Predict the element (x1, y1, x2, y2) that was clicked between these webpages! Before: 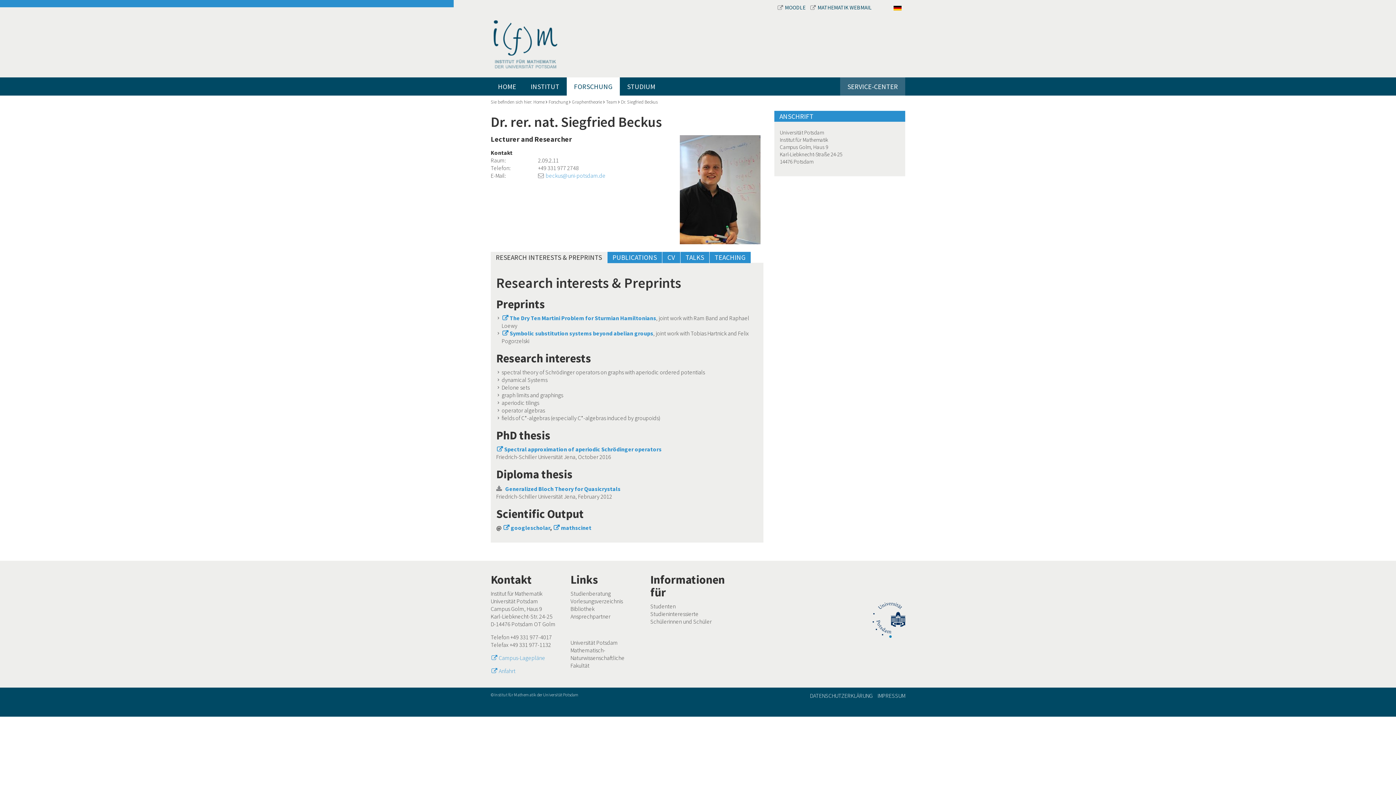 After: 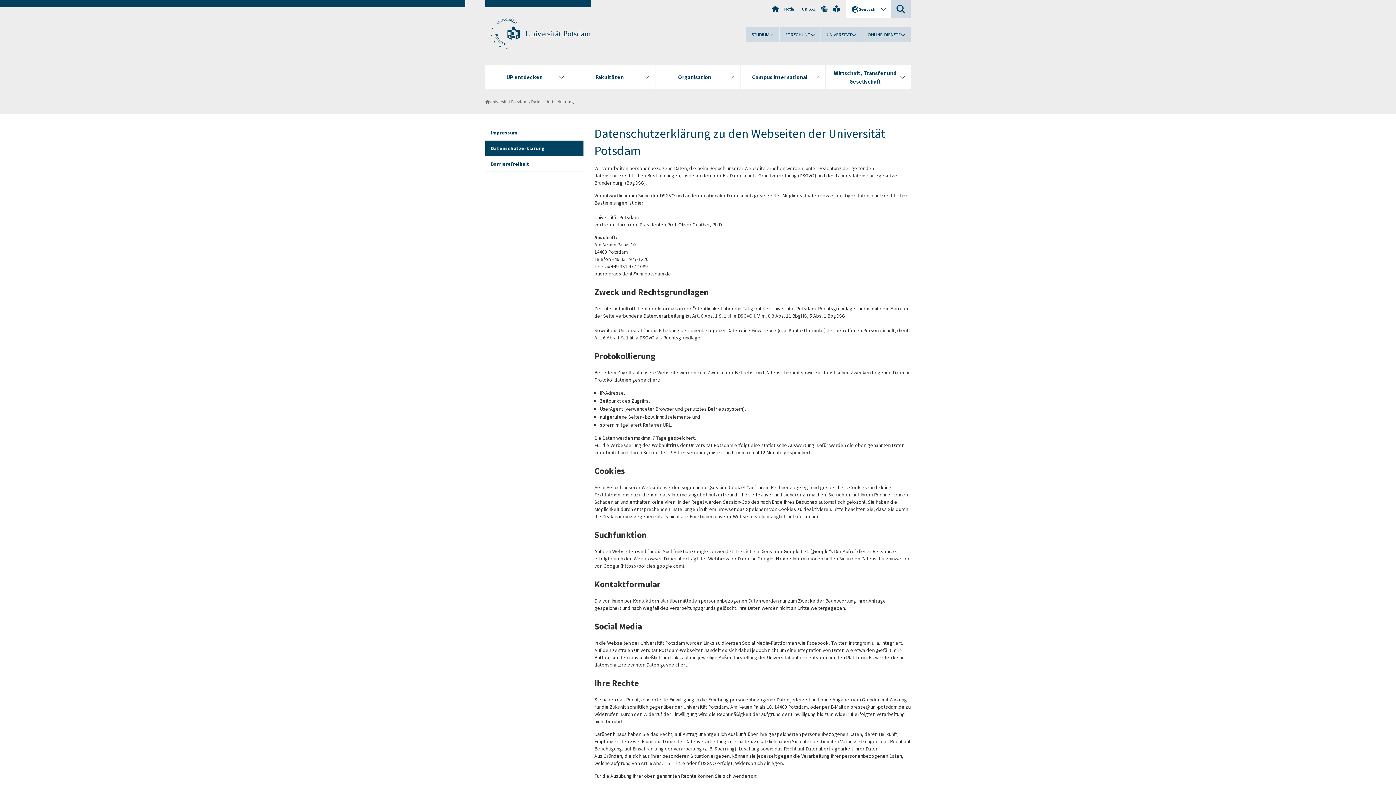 Action: label: DATENSCHUTZERKLÄRUNG bbox: (810, 692, 873, 699)